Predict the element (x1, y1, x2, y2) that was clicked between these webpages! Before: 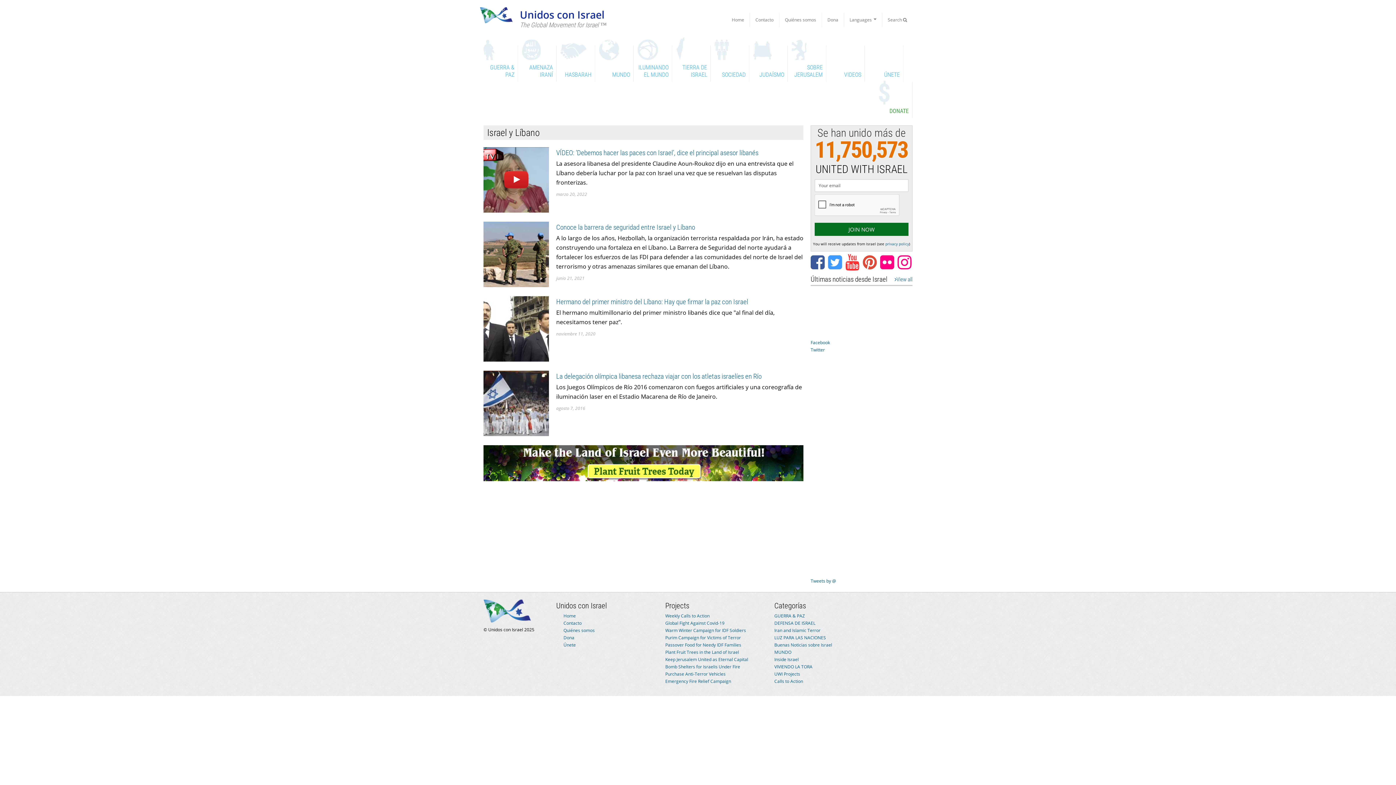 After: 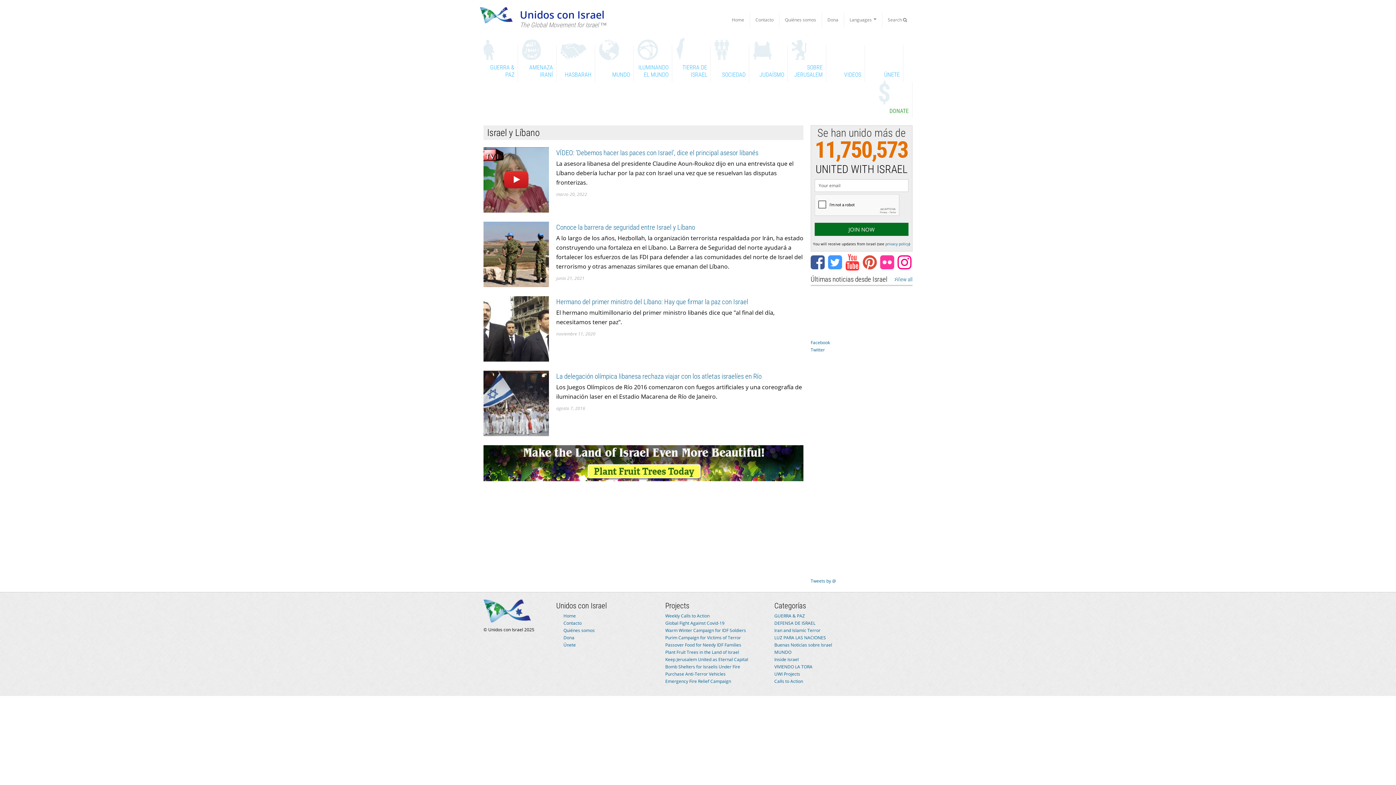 Action: bbox: (880, 263, 896, 269)